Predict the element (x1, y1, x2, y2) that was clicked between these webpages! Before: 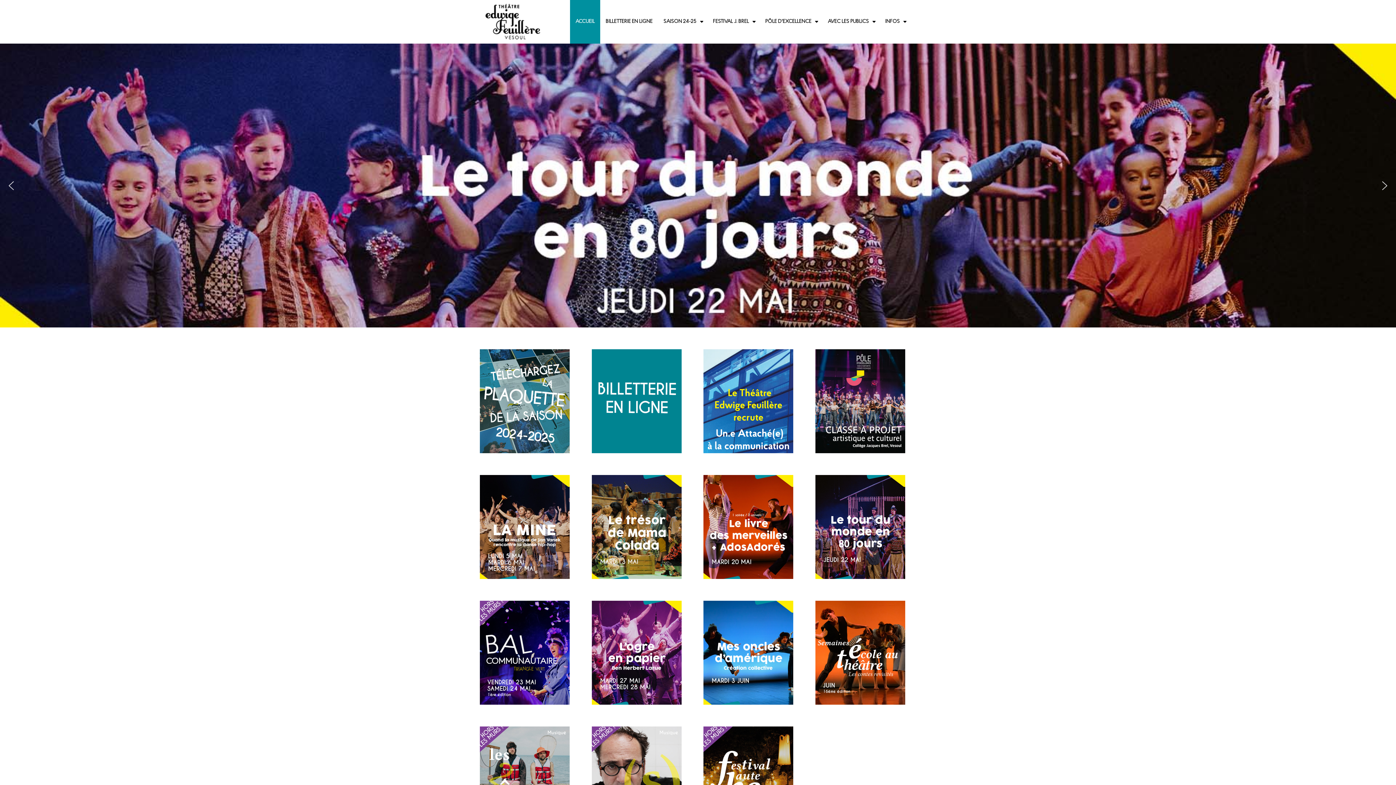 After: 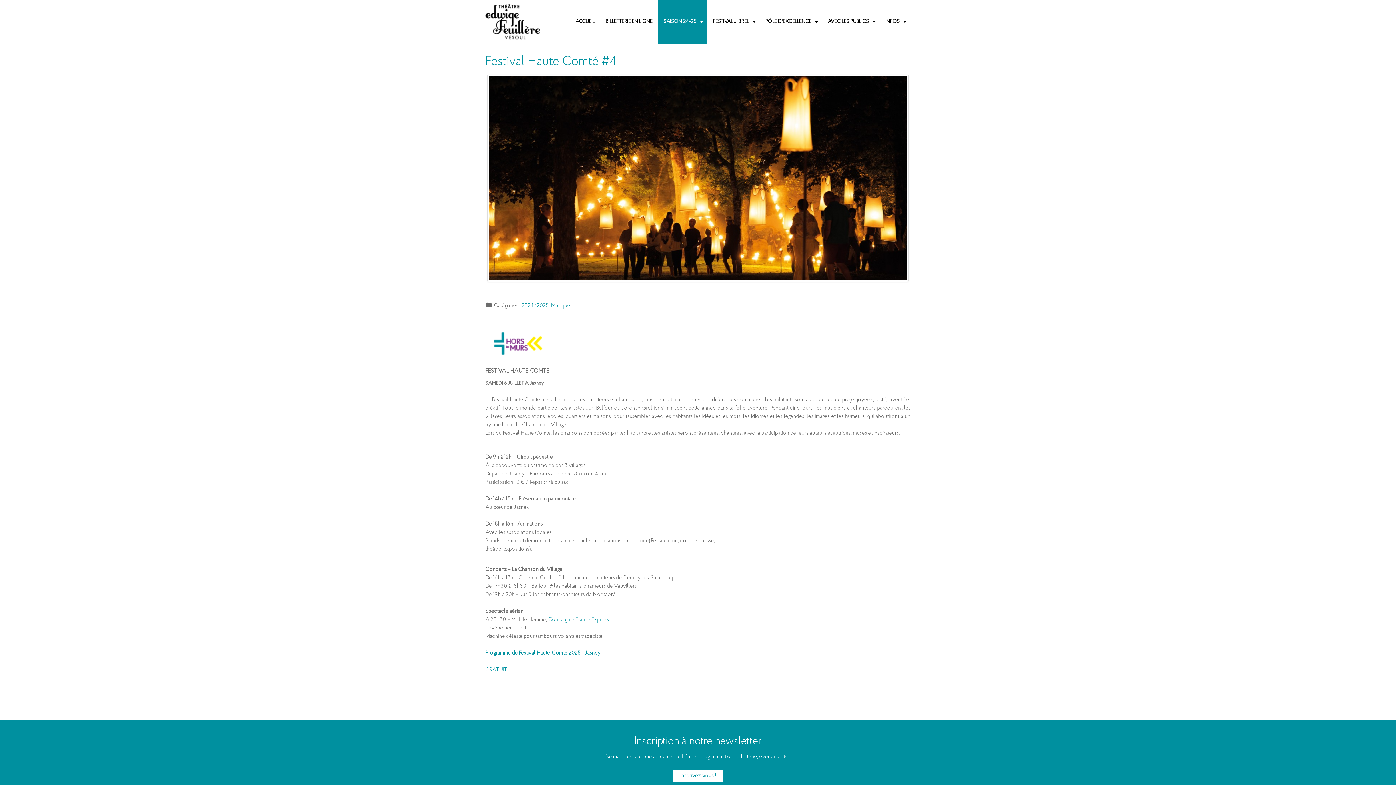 Action: bbox: (703, 776, 793, 781)